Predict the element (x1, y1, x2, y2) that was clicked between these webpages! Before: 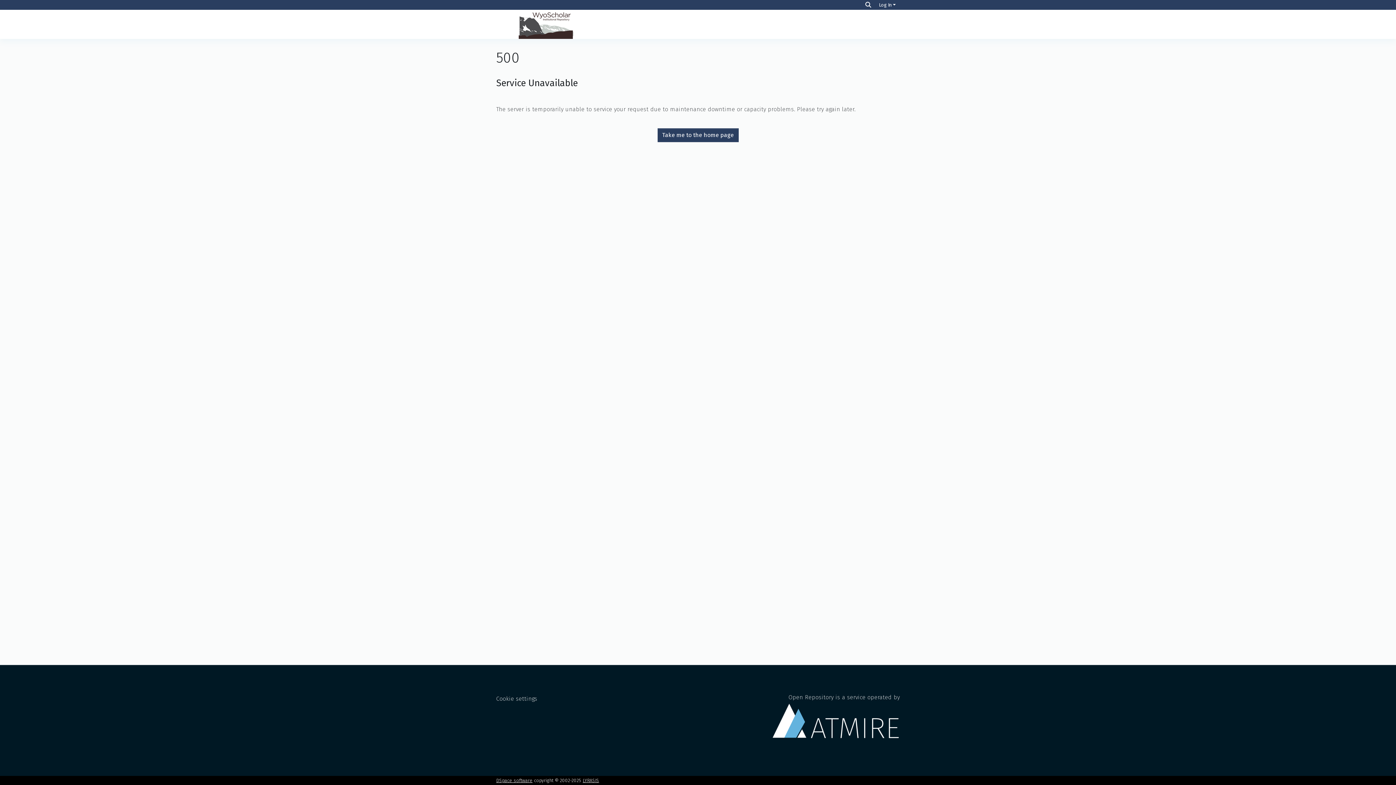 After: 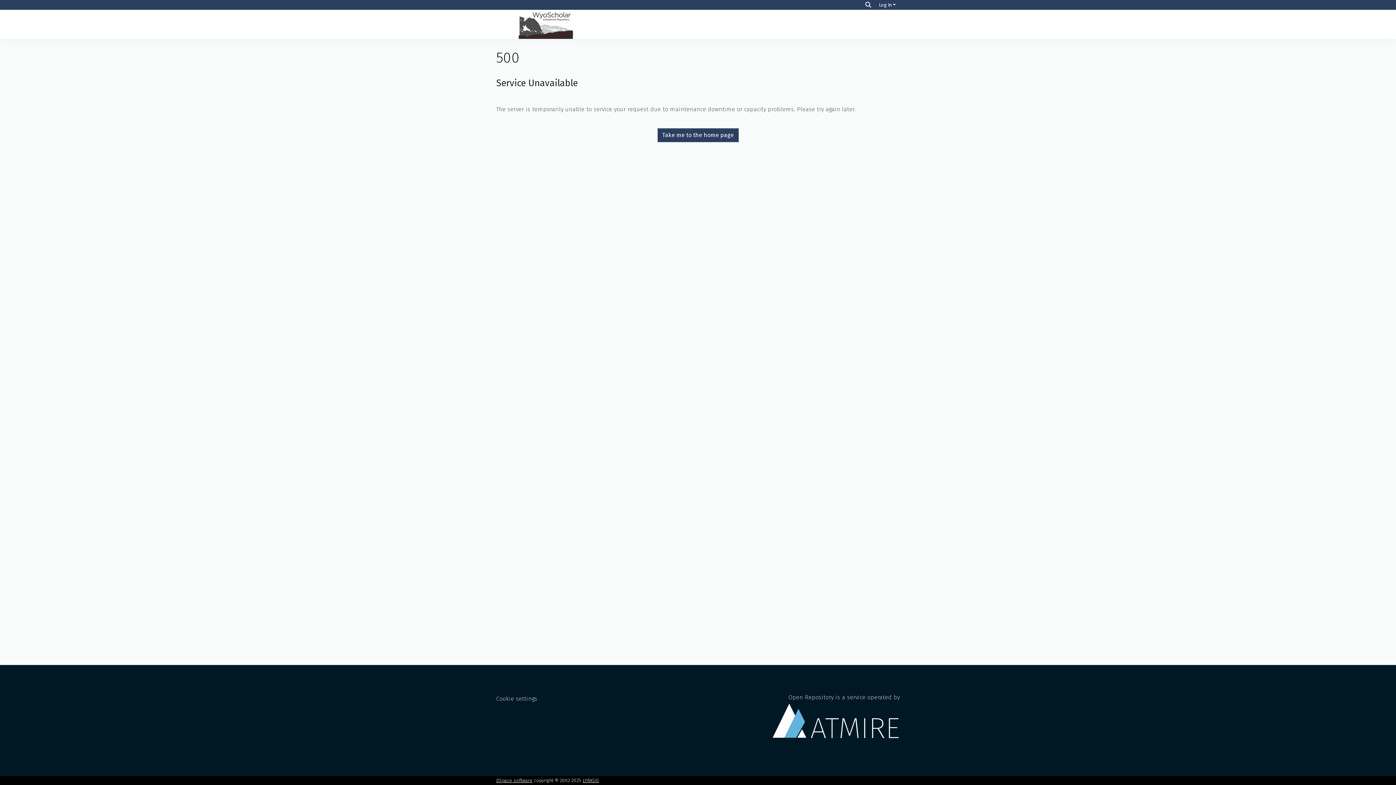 Action: bbox: (496, 9, 596, 38)